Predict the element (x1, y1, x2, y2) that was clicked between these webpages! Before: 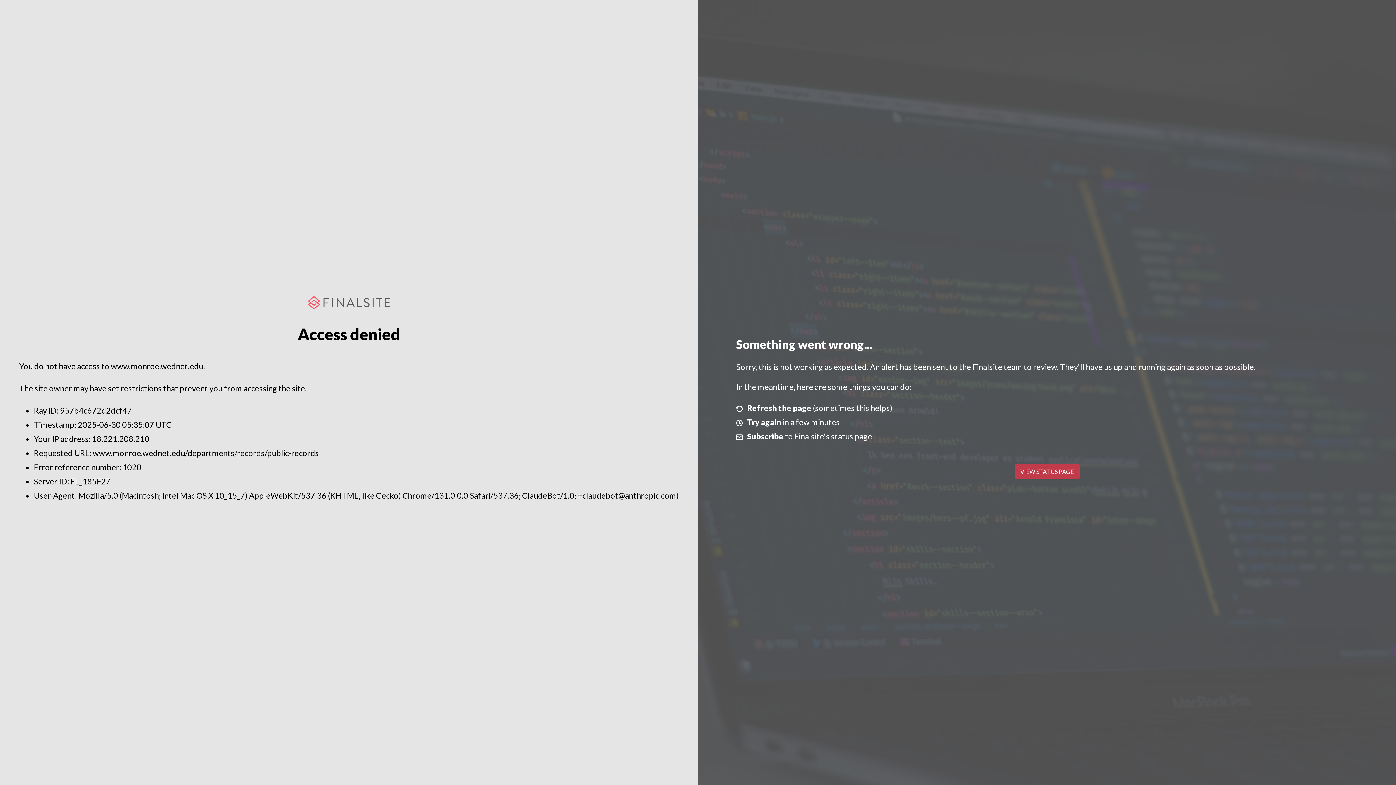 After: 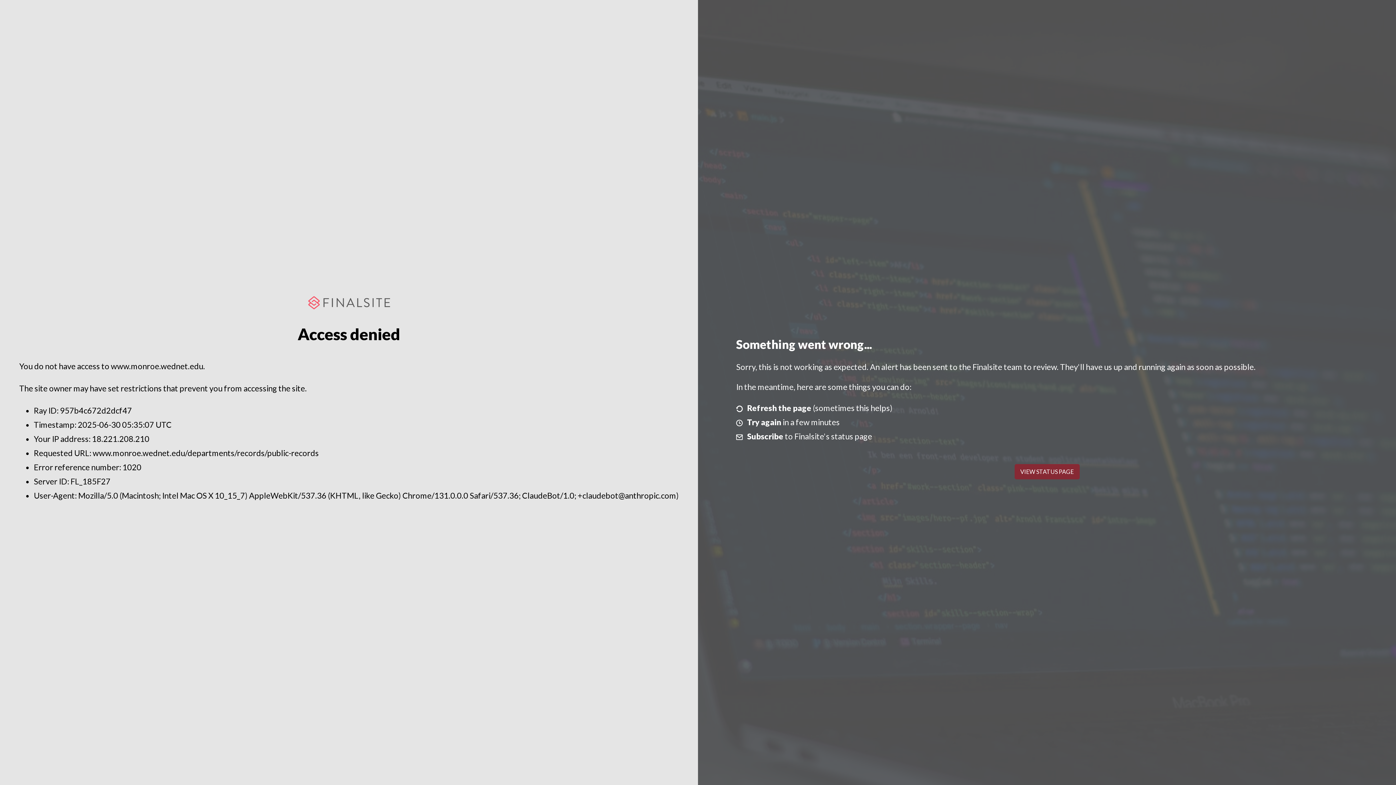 Action: bbox: (1014, 464, 1079, 479) label: VIEW STATUS PAGE